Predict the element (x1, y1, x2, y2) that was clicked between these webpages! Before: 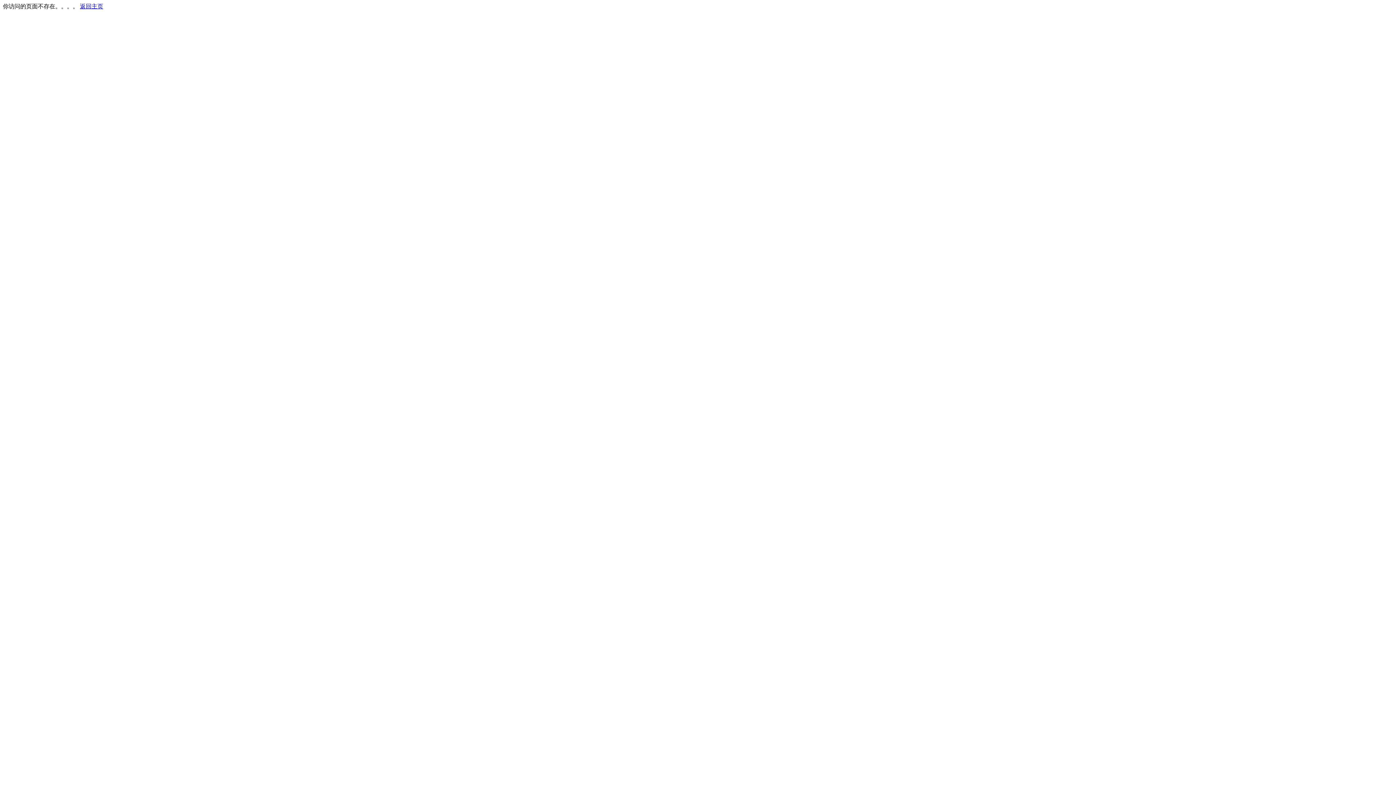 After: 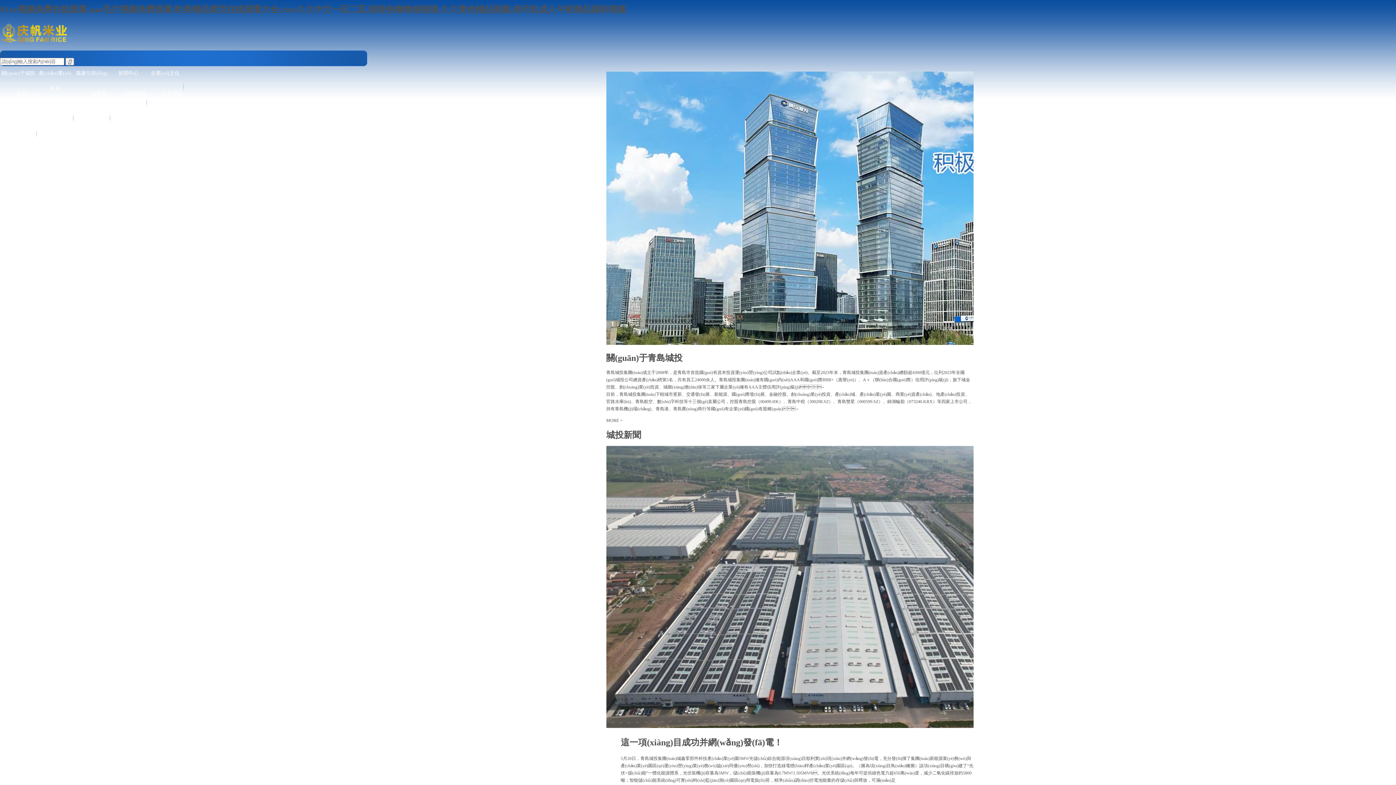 Action: label: 返回主页 bbox: (80, 3, 103, 9)